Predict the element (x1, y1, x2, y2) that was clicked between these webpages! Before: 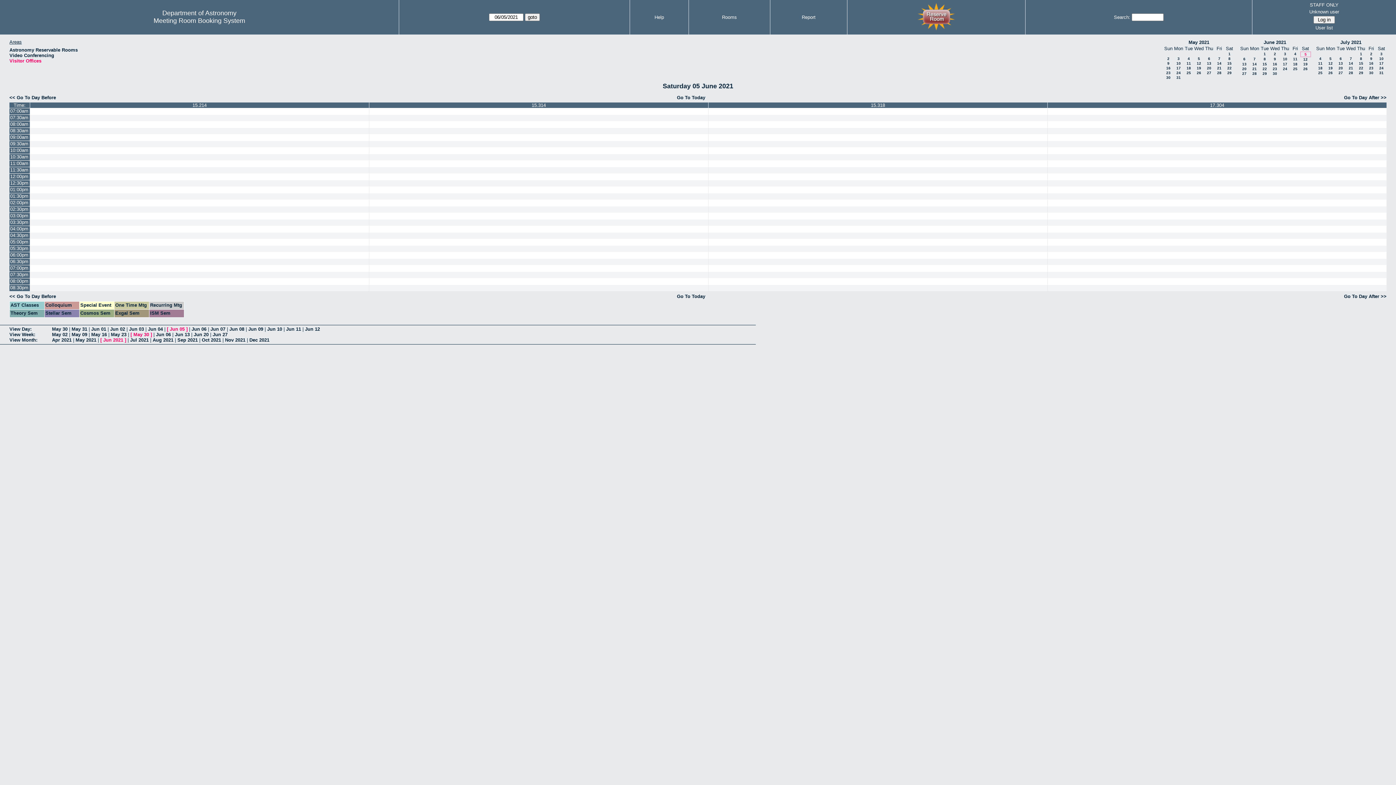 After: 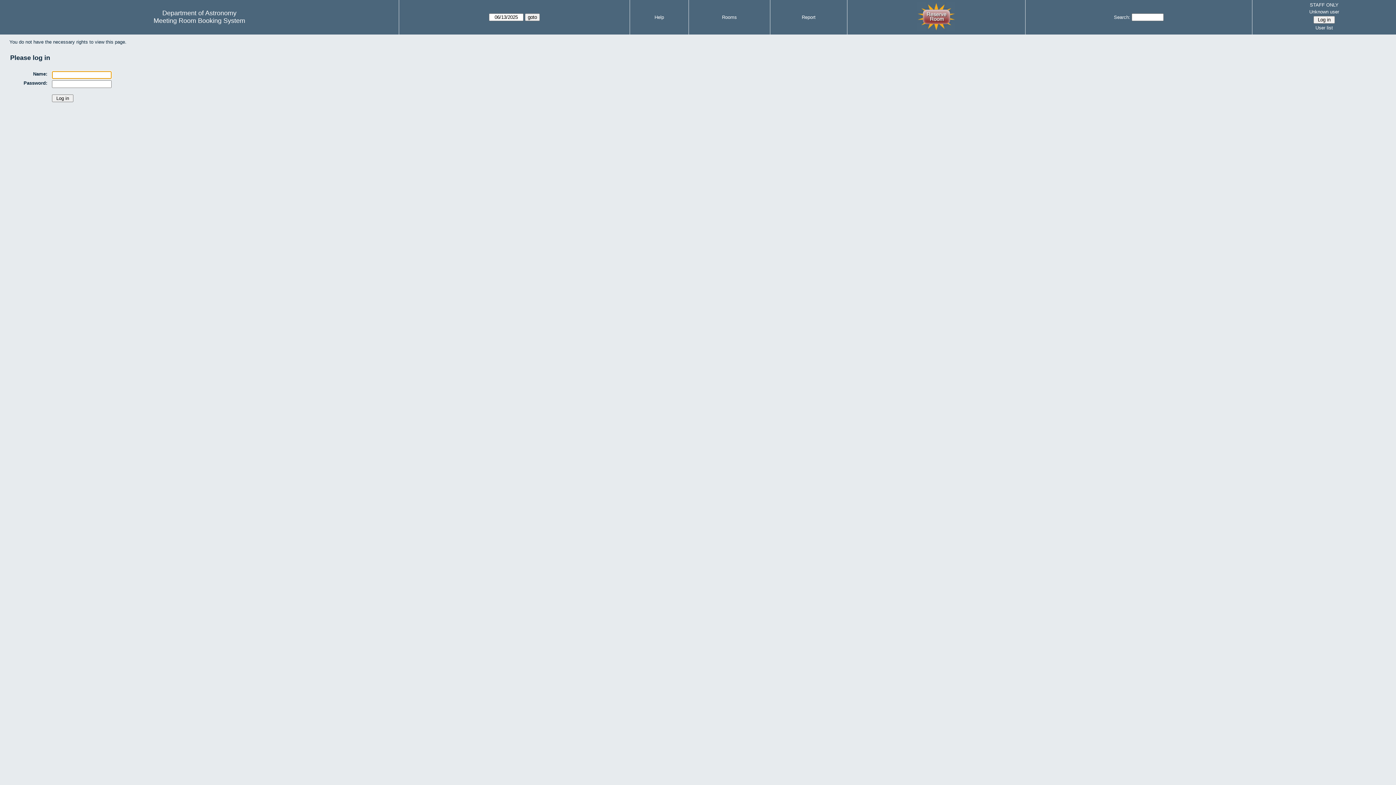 Action: bbox: (708, 200, 1047, 206)